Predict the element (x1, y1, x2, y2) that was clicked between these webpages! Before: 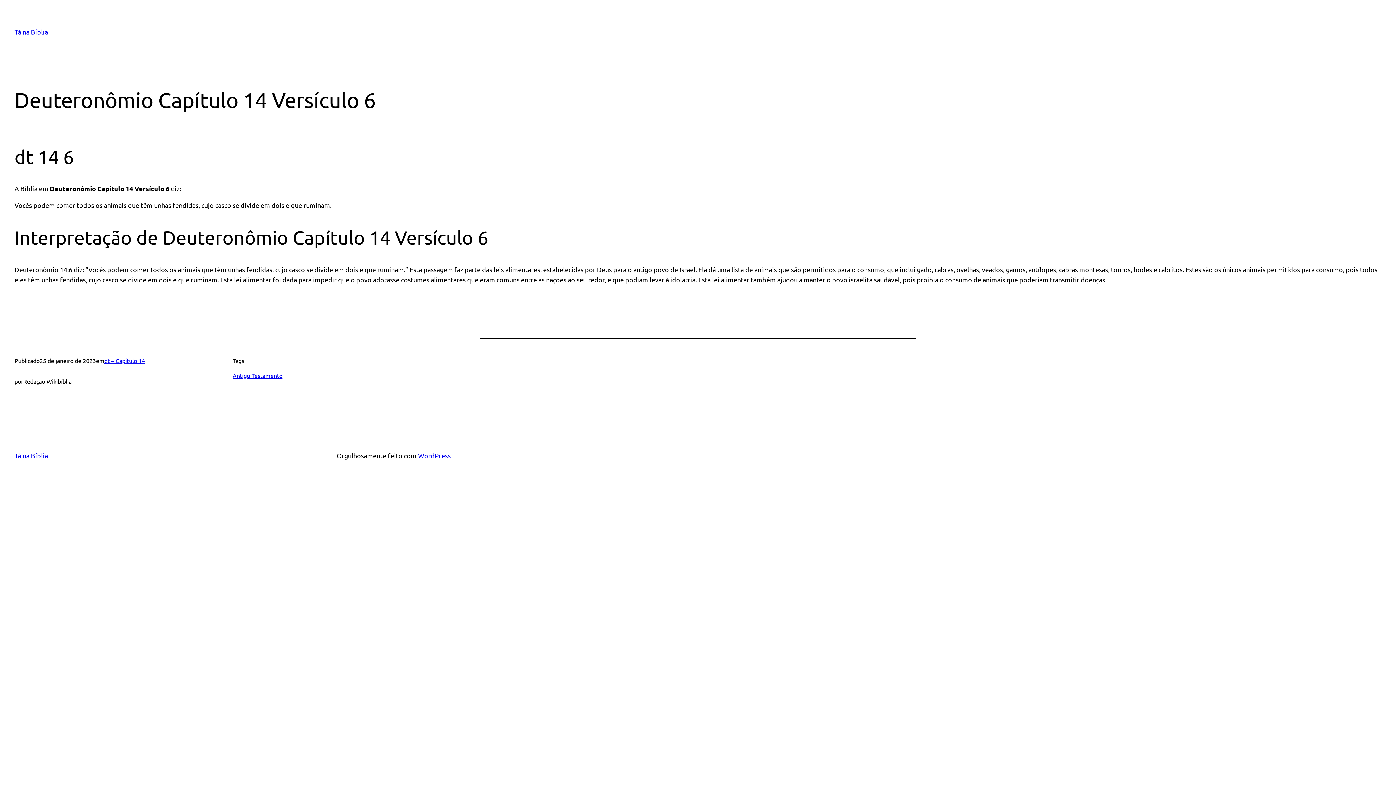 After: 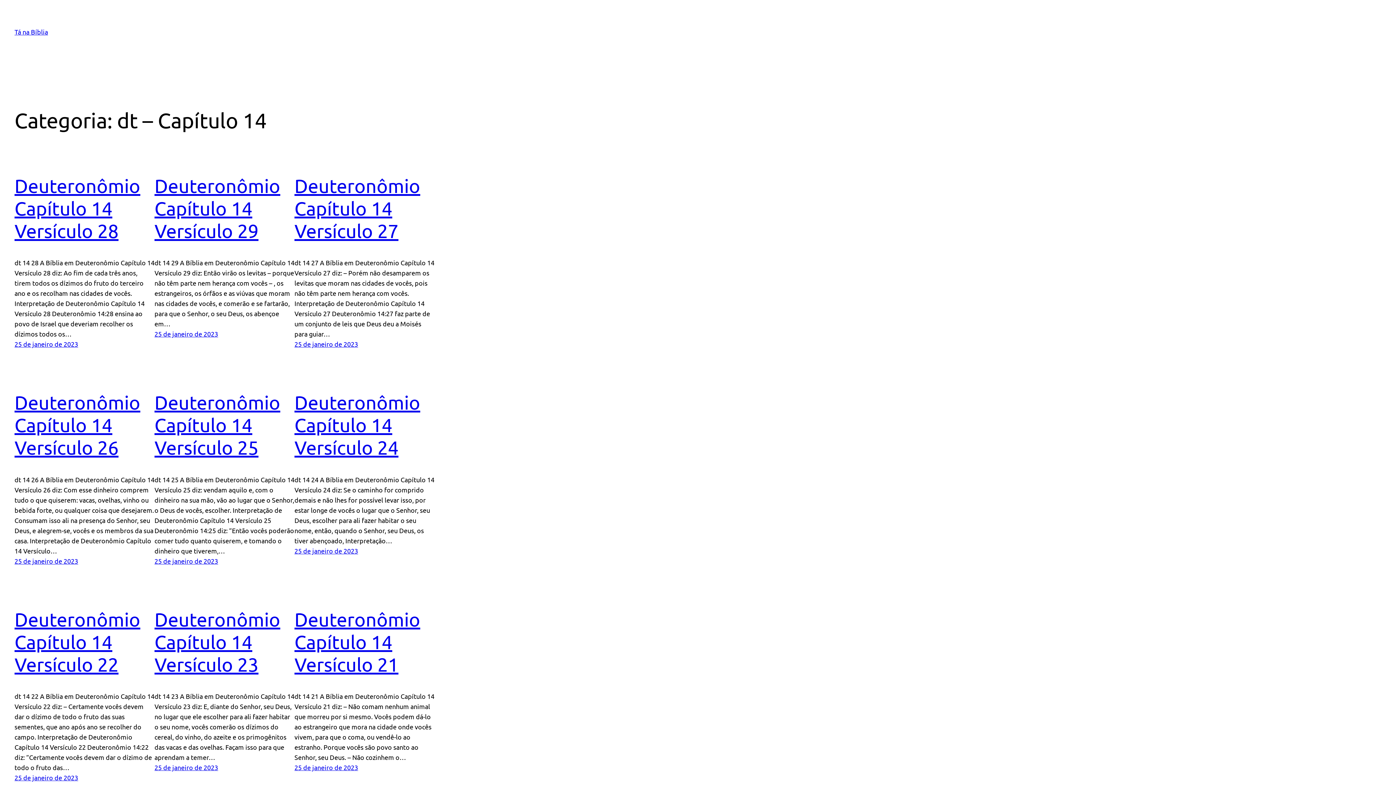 Action: bbox: (104, 356, 145, 364) label: dt – Capítulo 14